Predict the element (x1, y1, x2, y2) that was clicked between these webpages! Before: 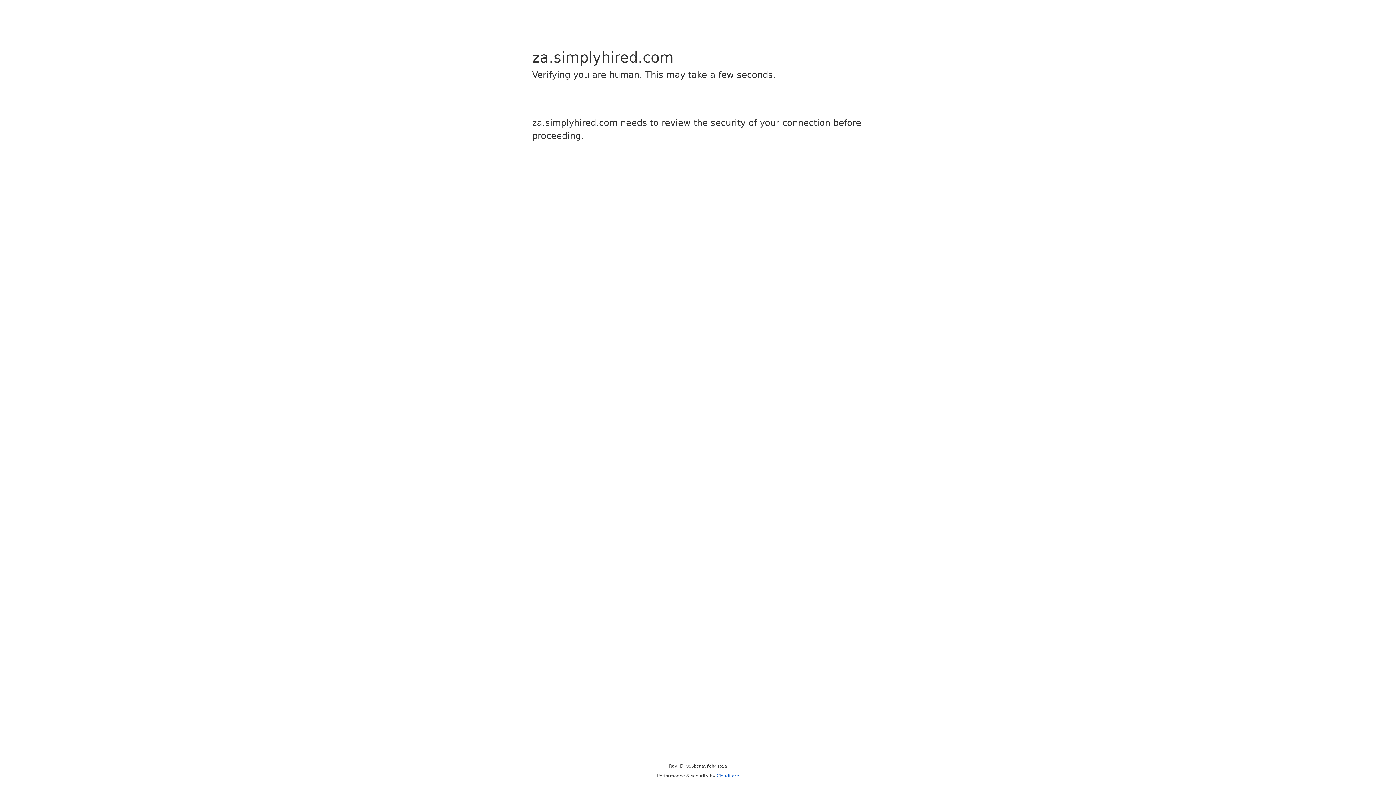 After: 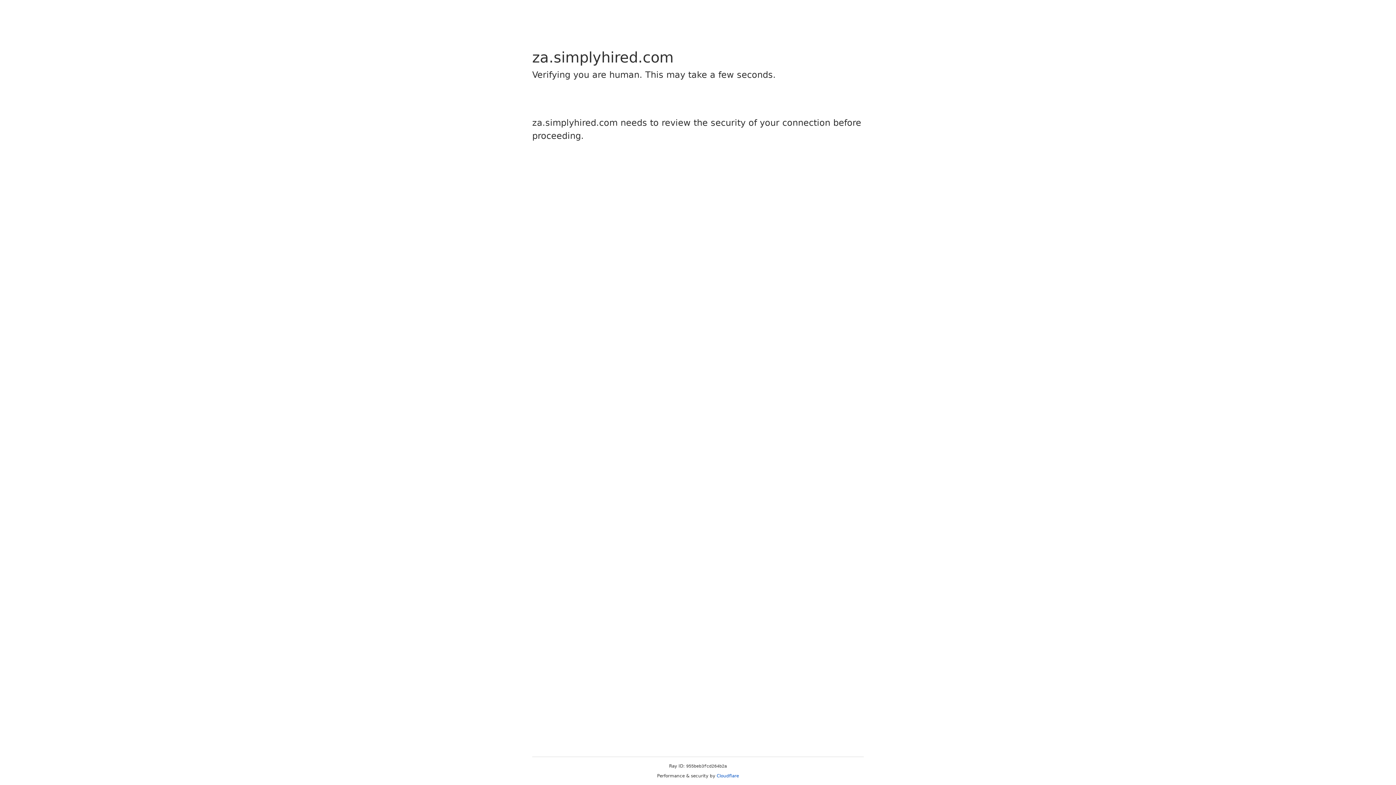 Action: bbox: (716, 773, 739, 778) label: Cloudflare